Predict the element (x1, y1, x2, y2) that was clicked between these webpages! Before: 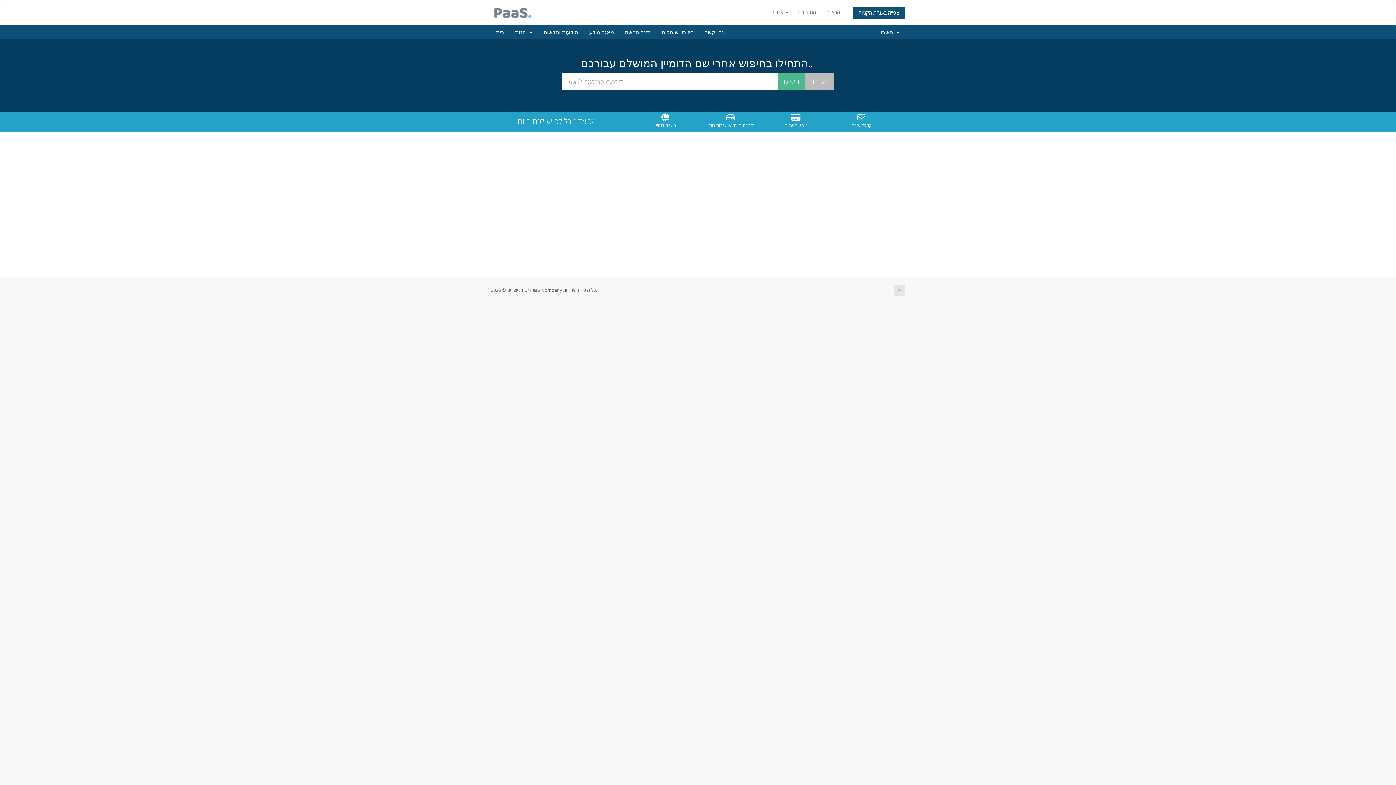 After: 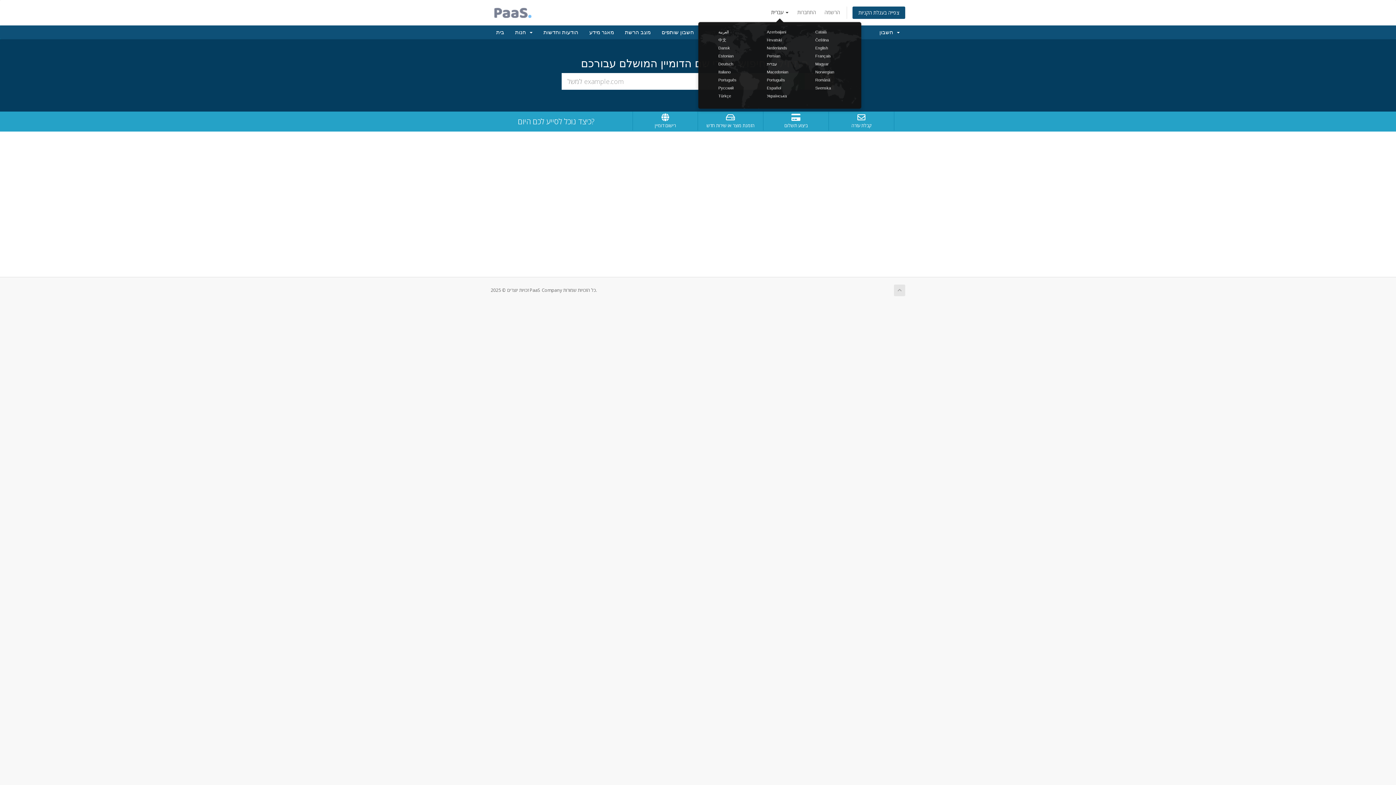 Action: label: עברית  bbox: (767, 6, 792, 18)